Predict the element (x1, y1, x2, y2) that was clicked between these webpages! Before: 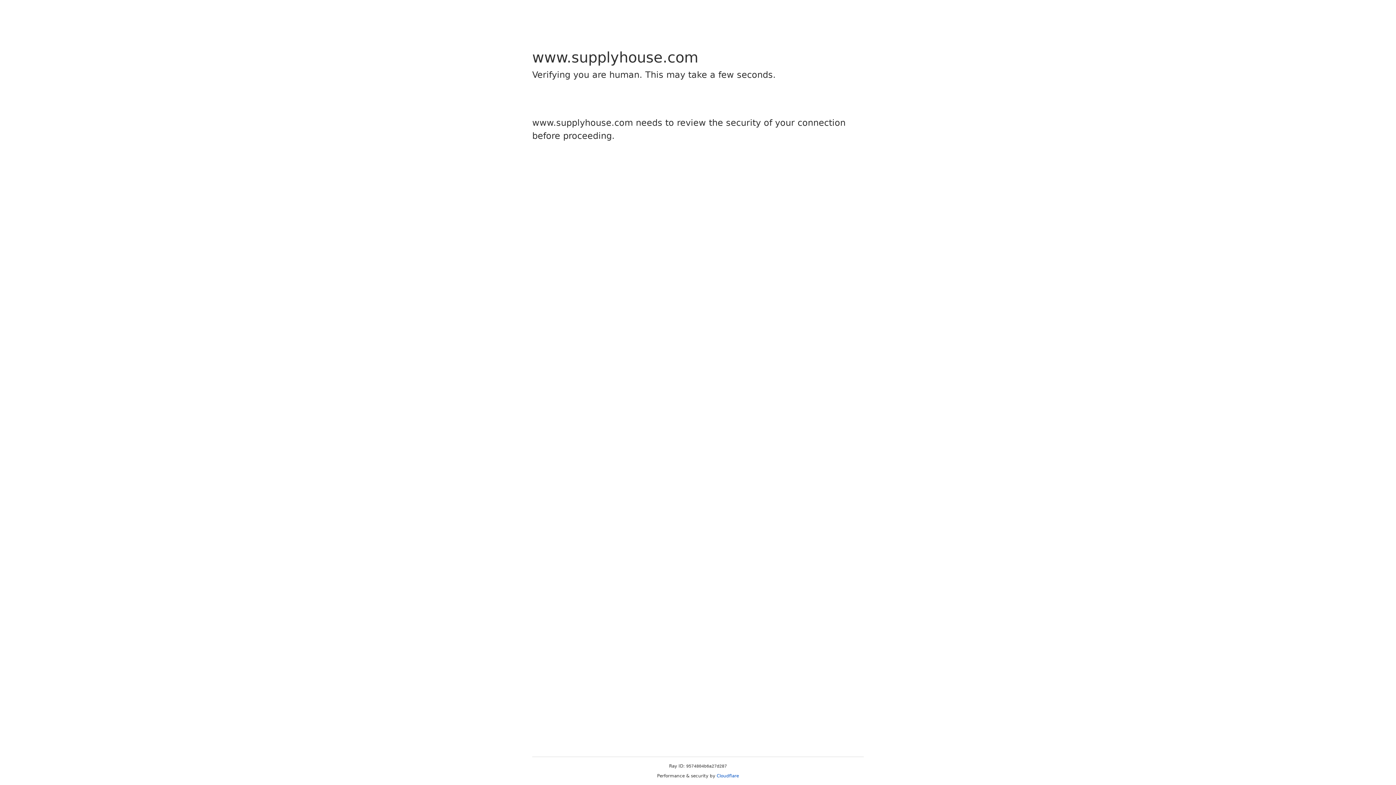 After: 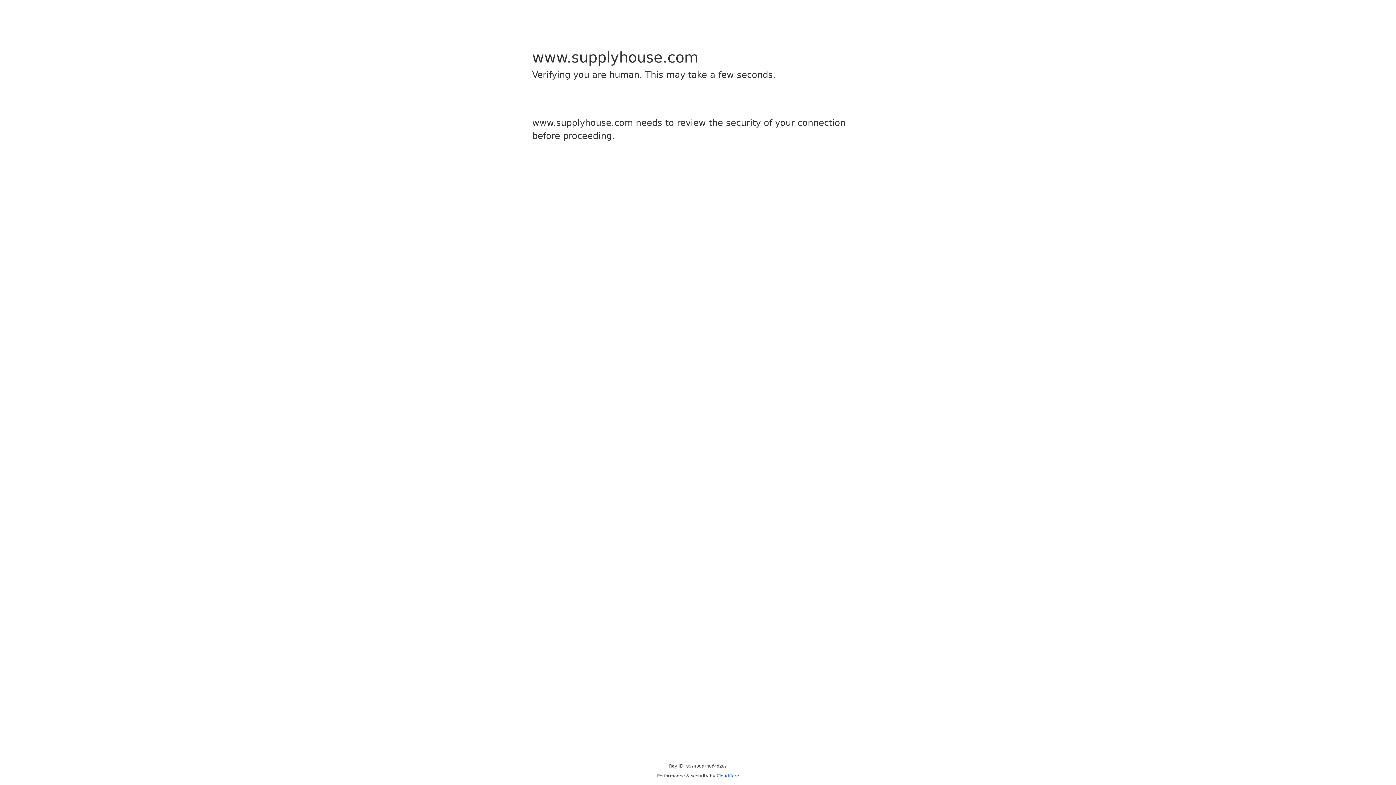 Action: bbox: (716, 773, 739, 778) label: Cloudflare